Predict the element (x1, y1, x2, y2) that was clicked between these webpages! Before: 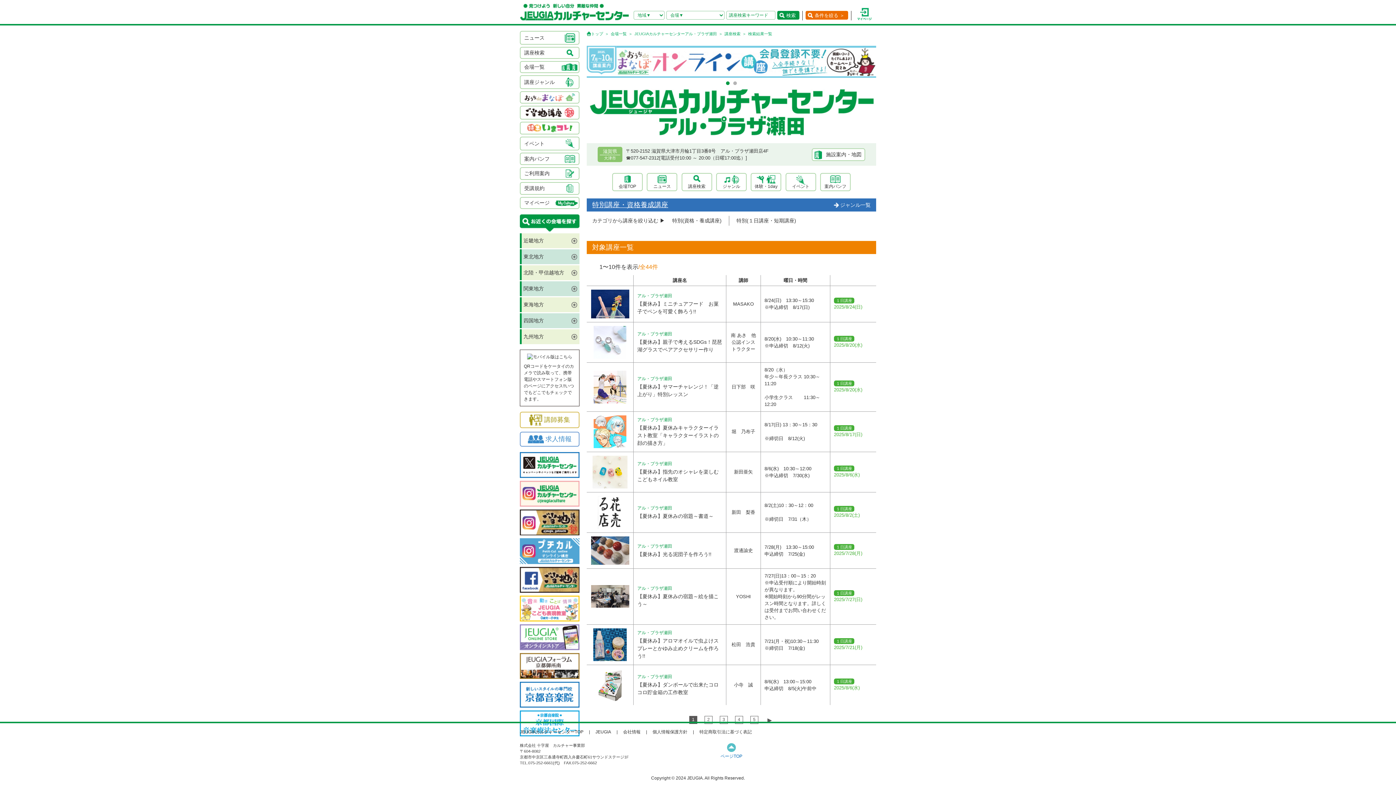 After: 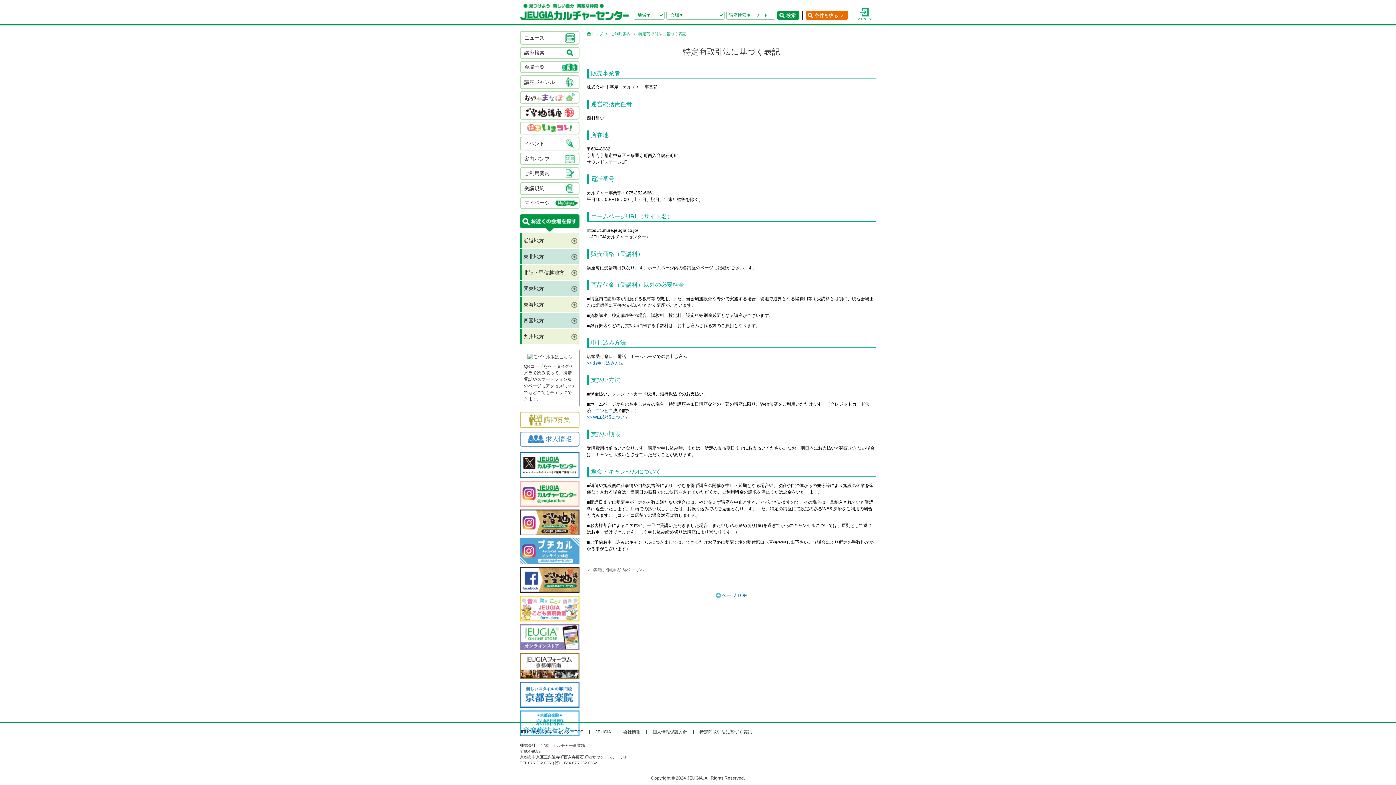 Action: bbox: (699, 729, 752, 734) label: 特定商取引法に基づく表記